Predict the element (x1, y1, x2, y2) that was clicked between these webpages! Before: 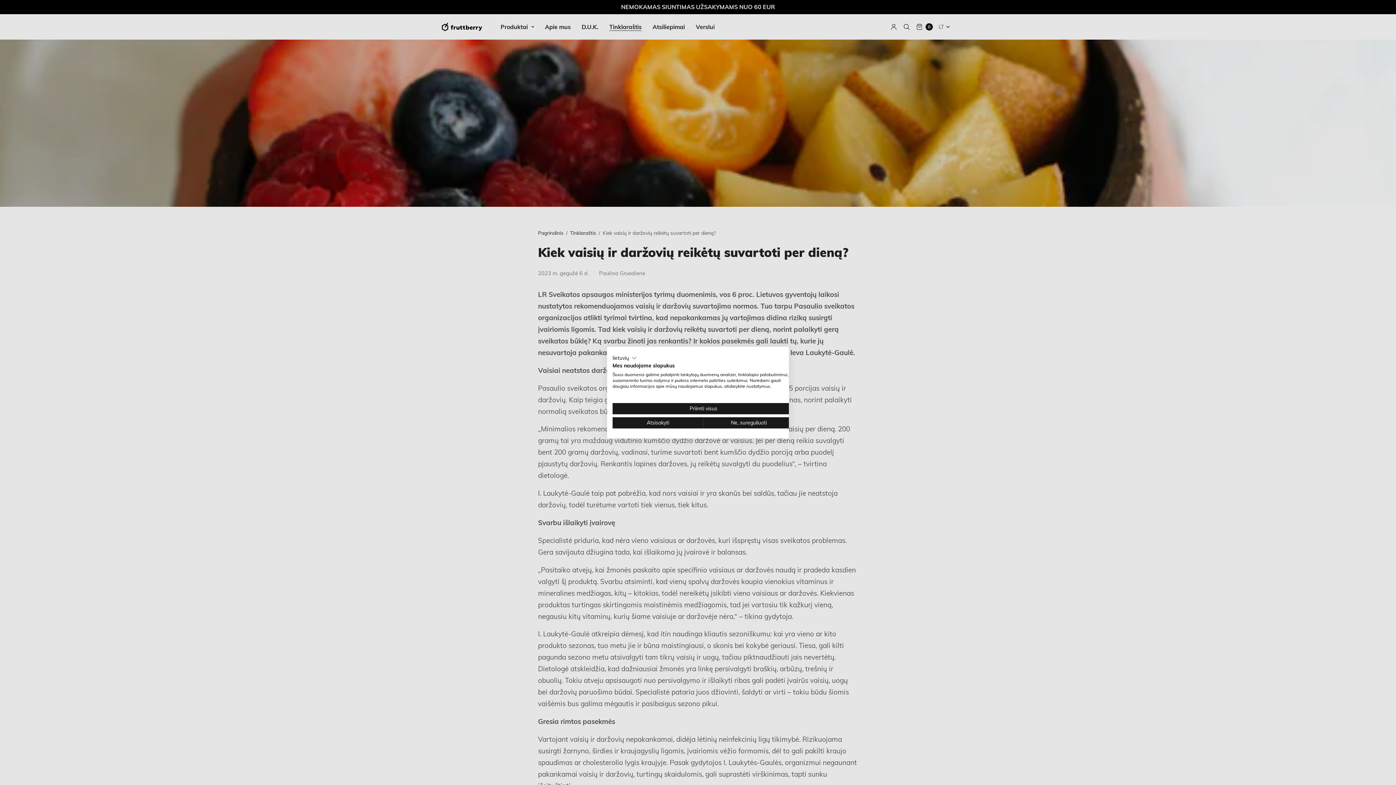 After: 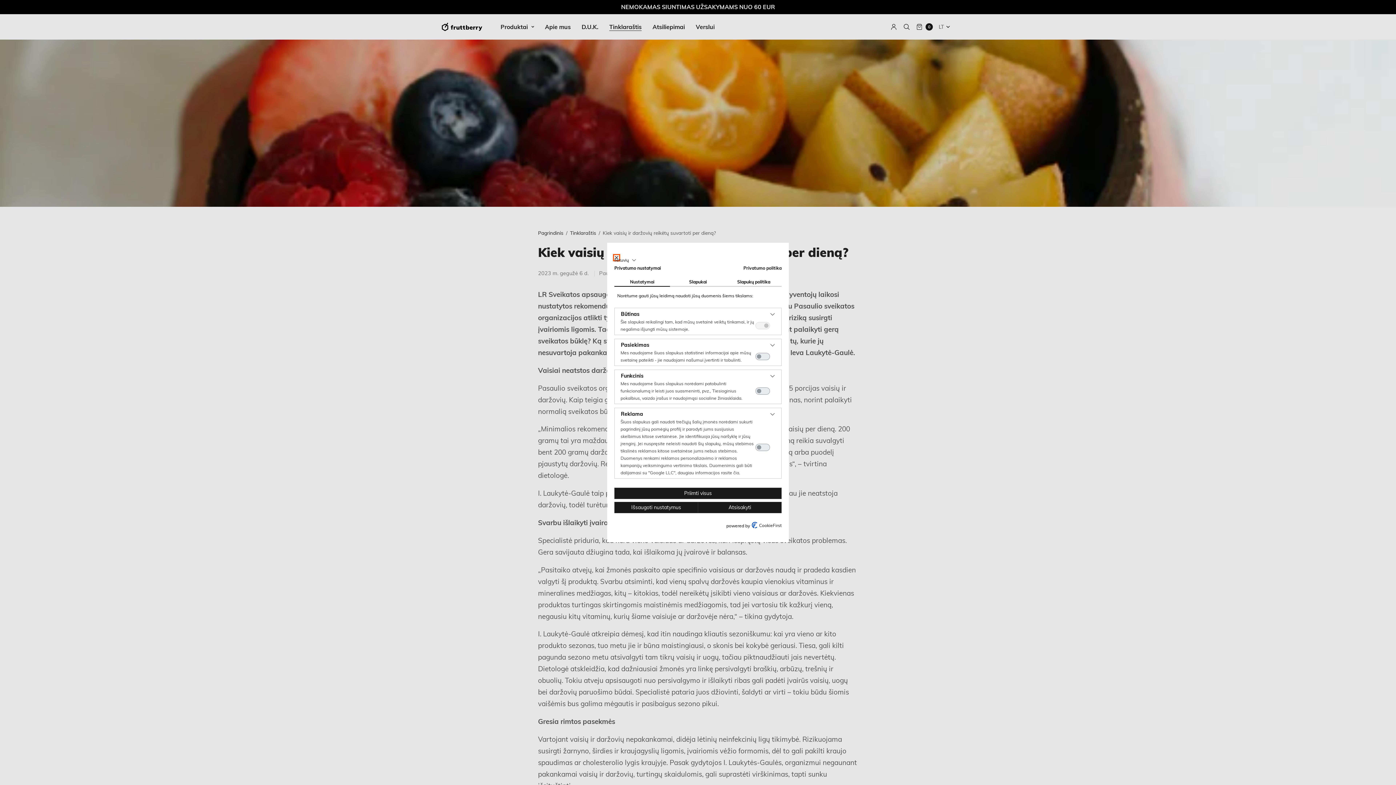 Action: bbox: (703, 417, 794, 428) label: Sureguliuokite cookie nuostatas